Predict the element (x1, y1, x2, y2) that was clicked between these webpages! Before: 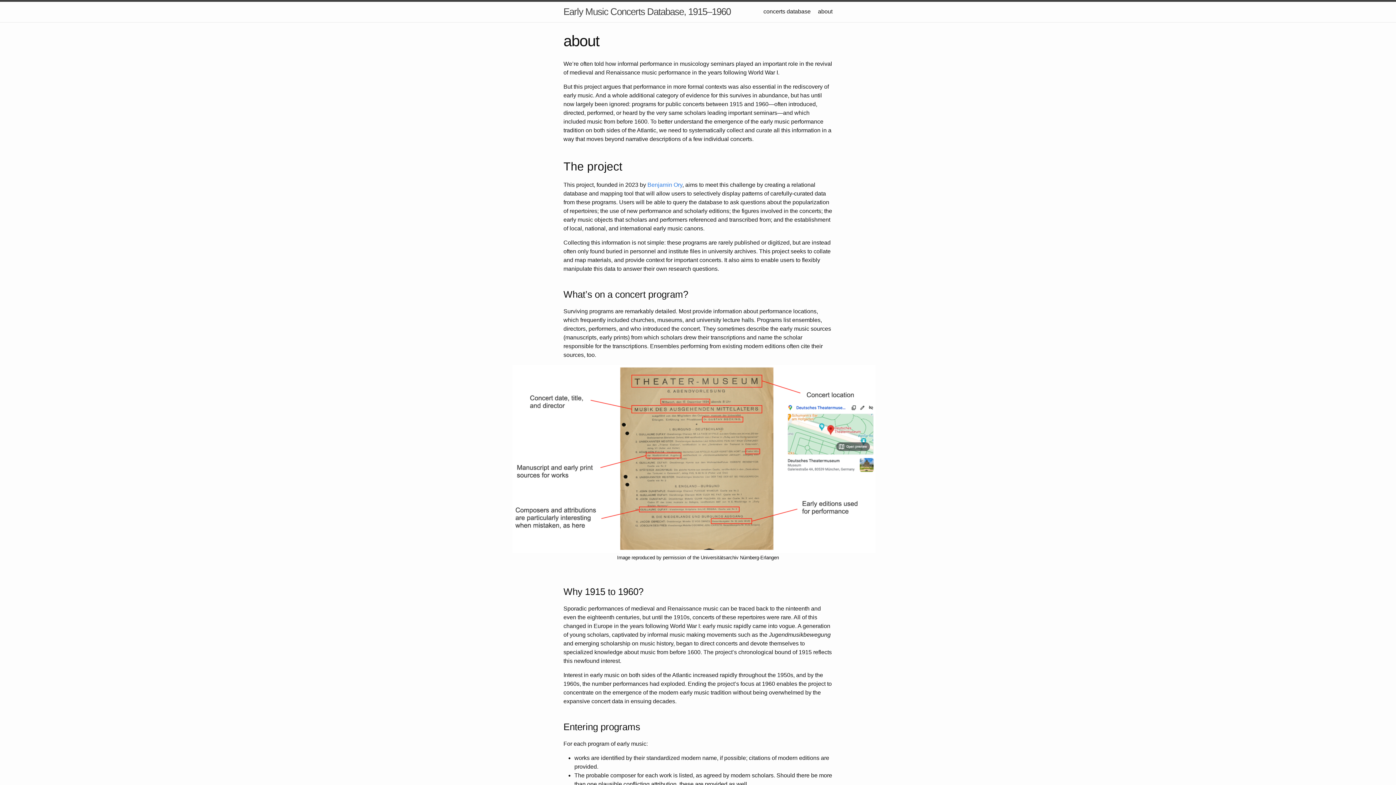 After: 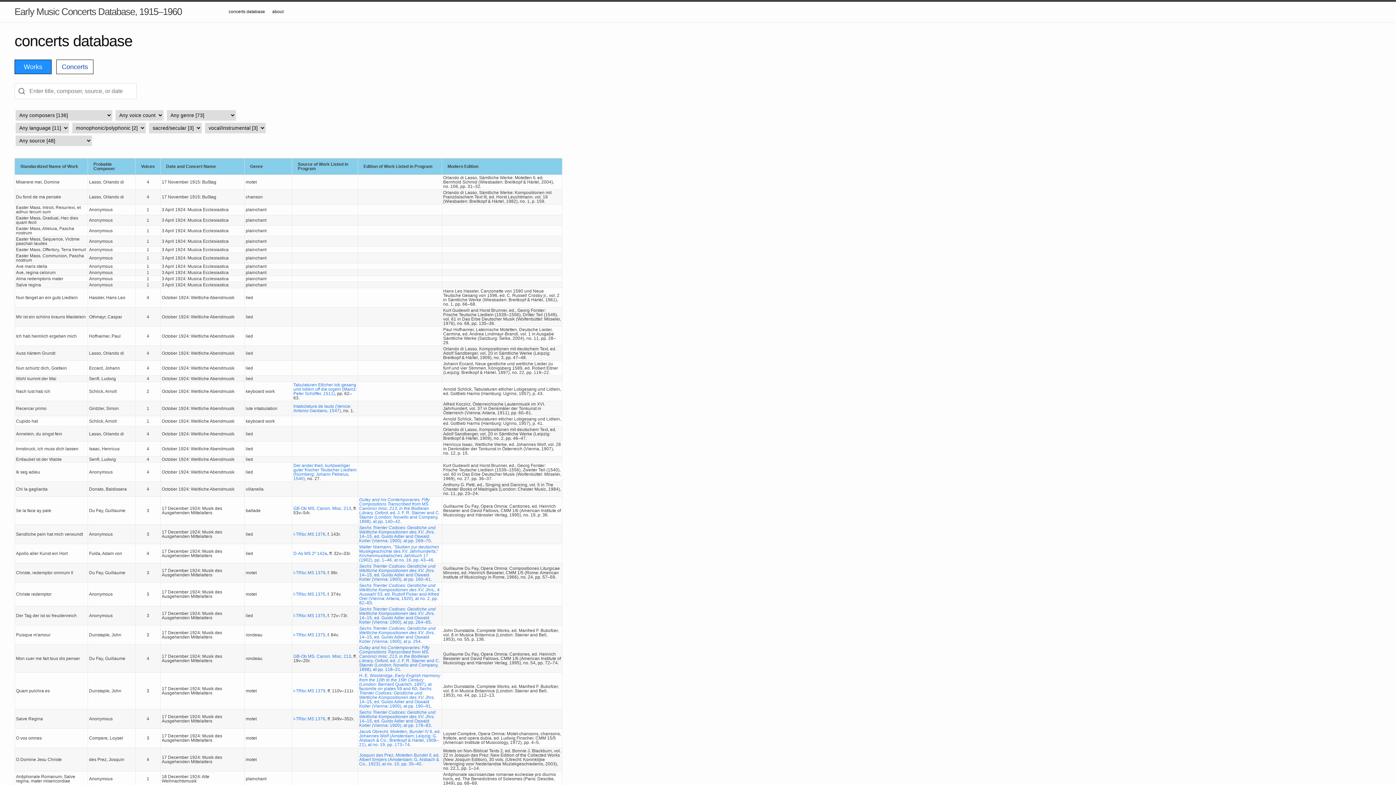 Action: label: concerts database bbox: (763, 8, 810, 14)